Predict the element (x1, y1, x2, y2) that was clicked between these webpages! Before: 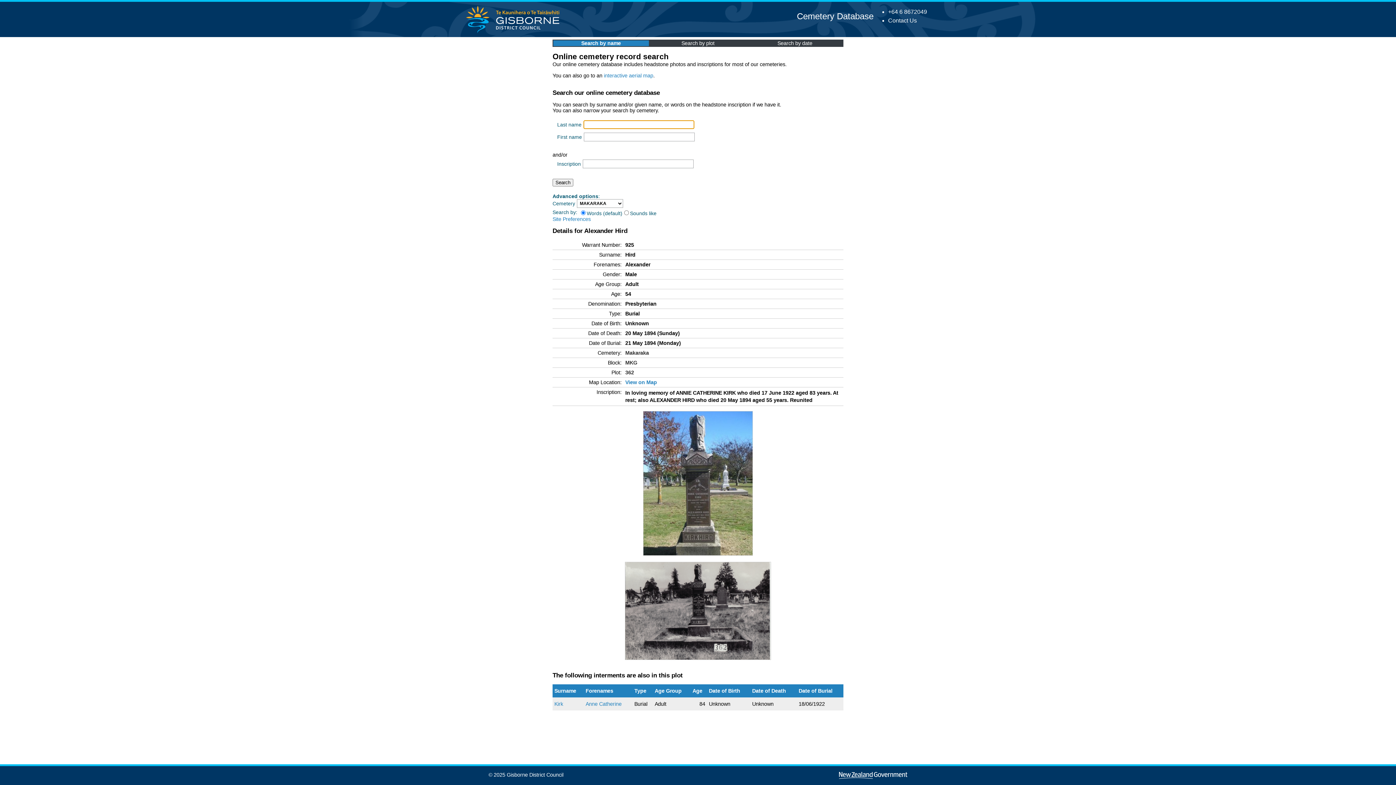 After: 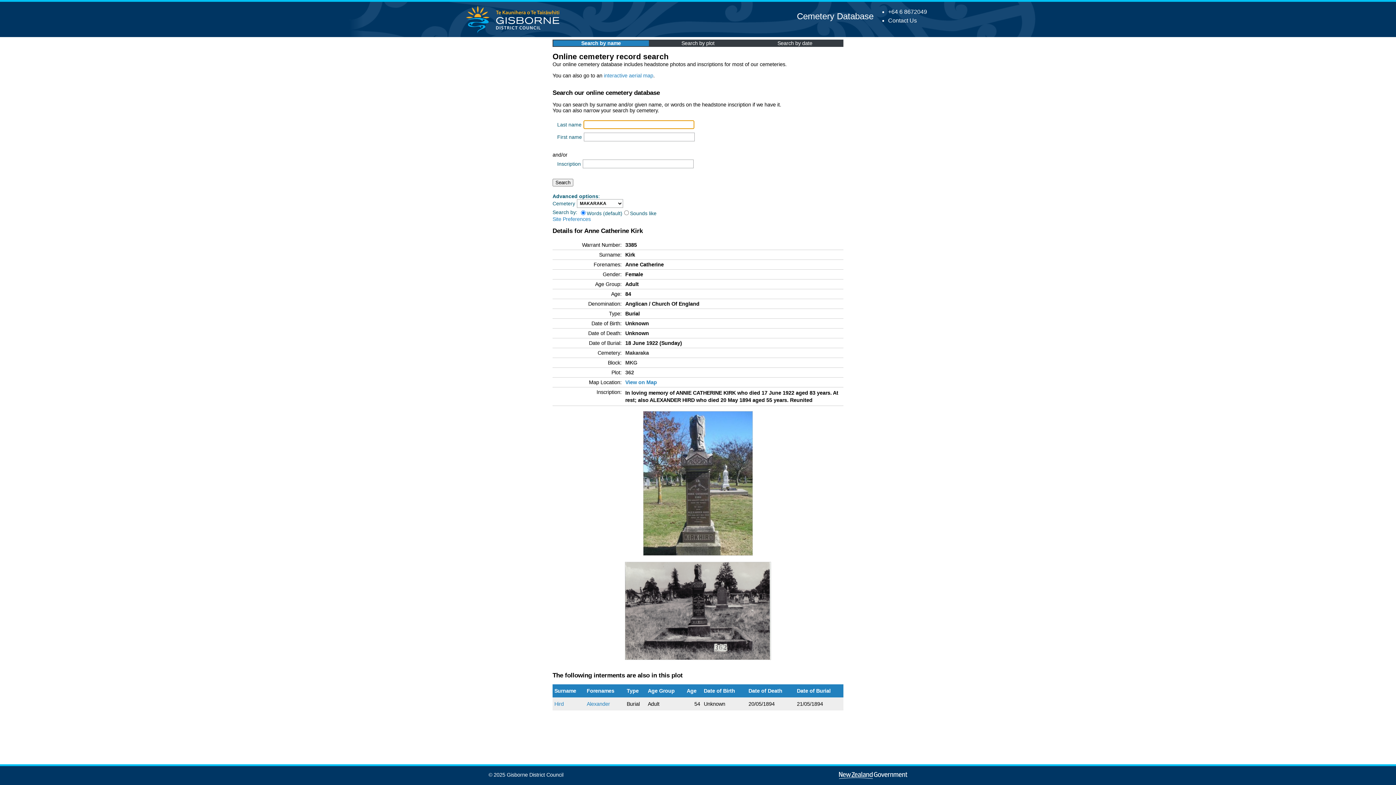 Action: label: Kirk bbox: (554, 701, 563, 707)